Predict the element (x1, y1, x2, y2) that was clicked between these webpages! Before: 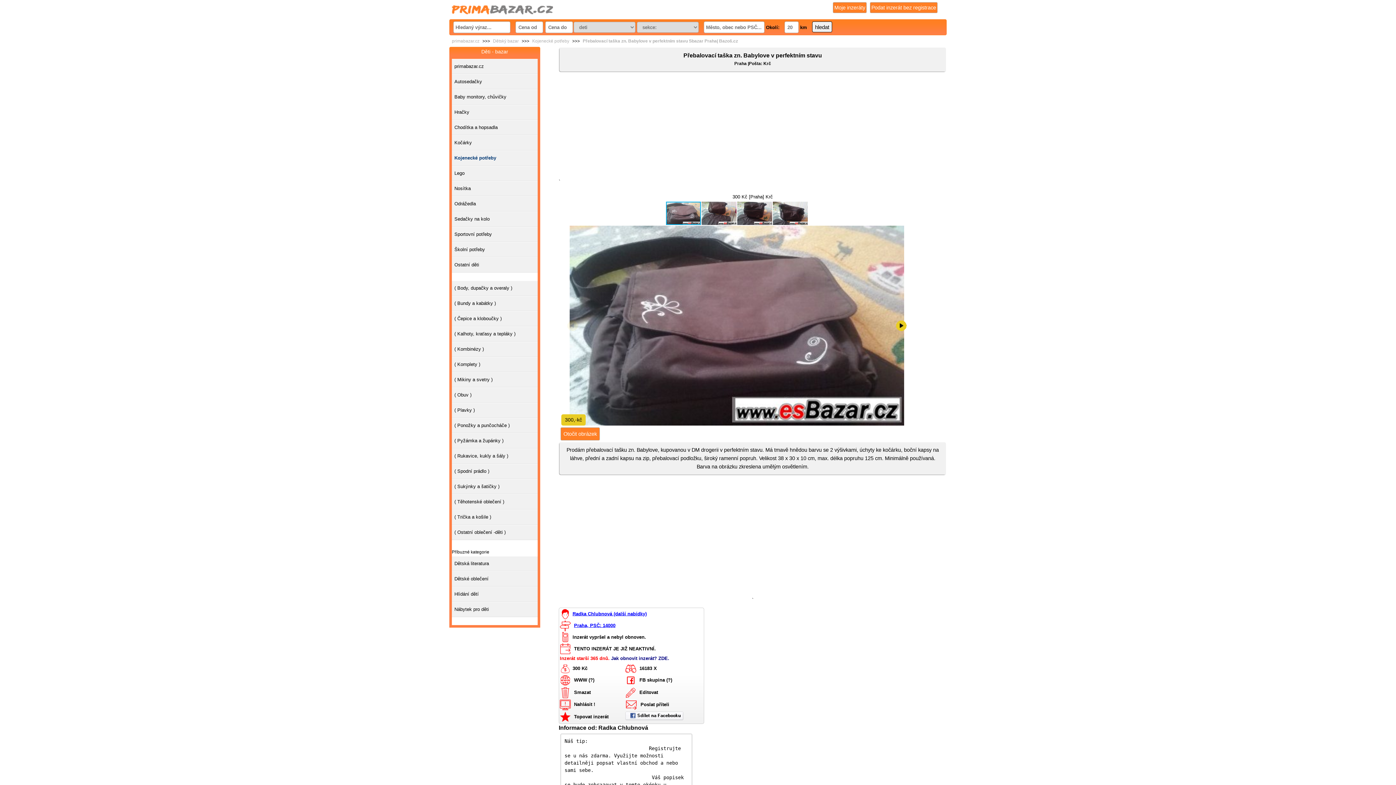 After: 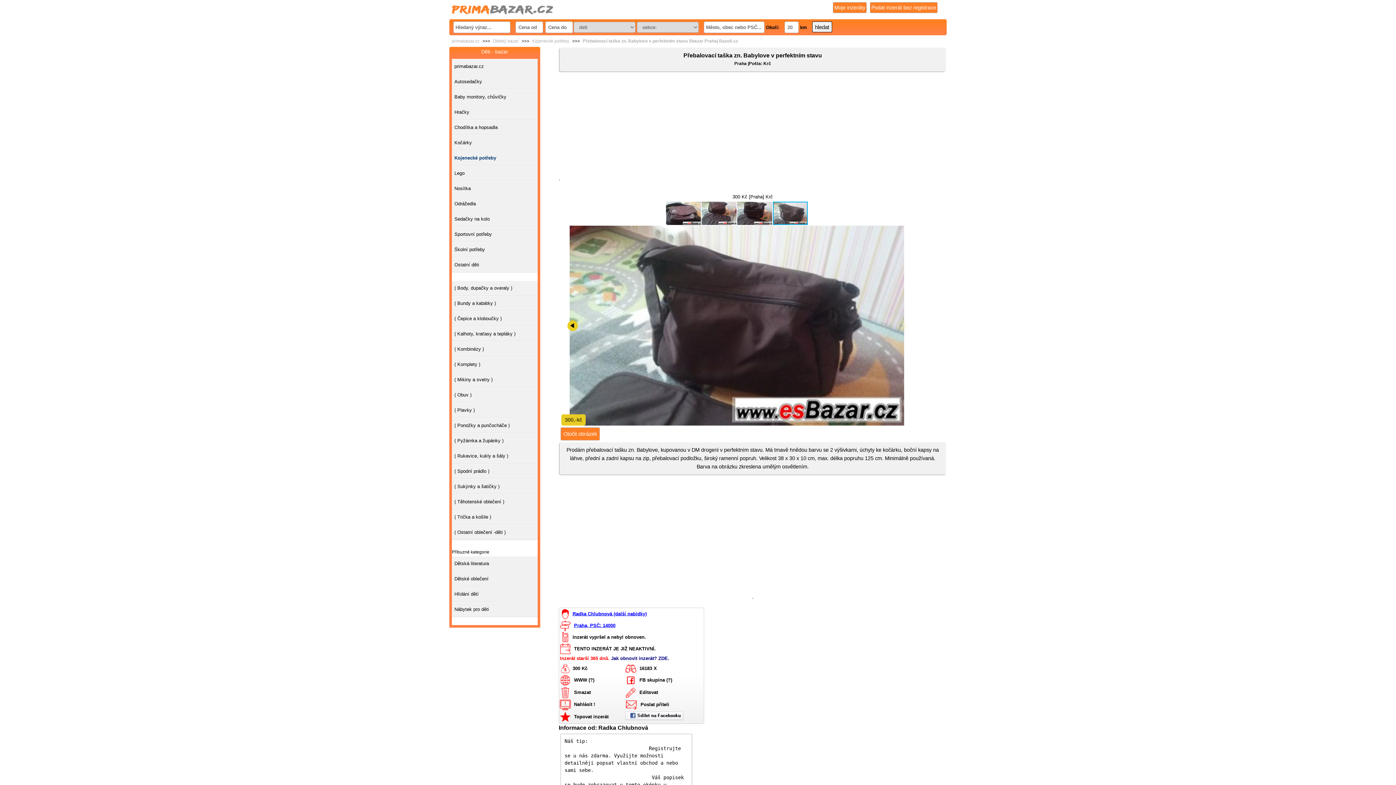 Action: bbox: (773, 201, 807, 225)